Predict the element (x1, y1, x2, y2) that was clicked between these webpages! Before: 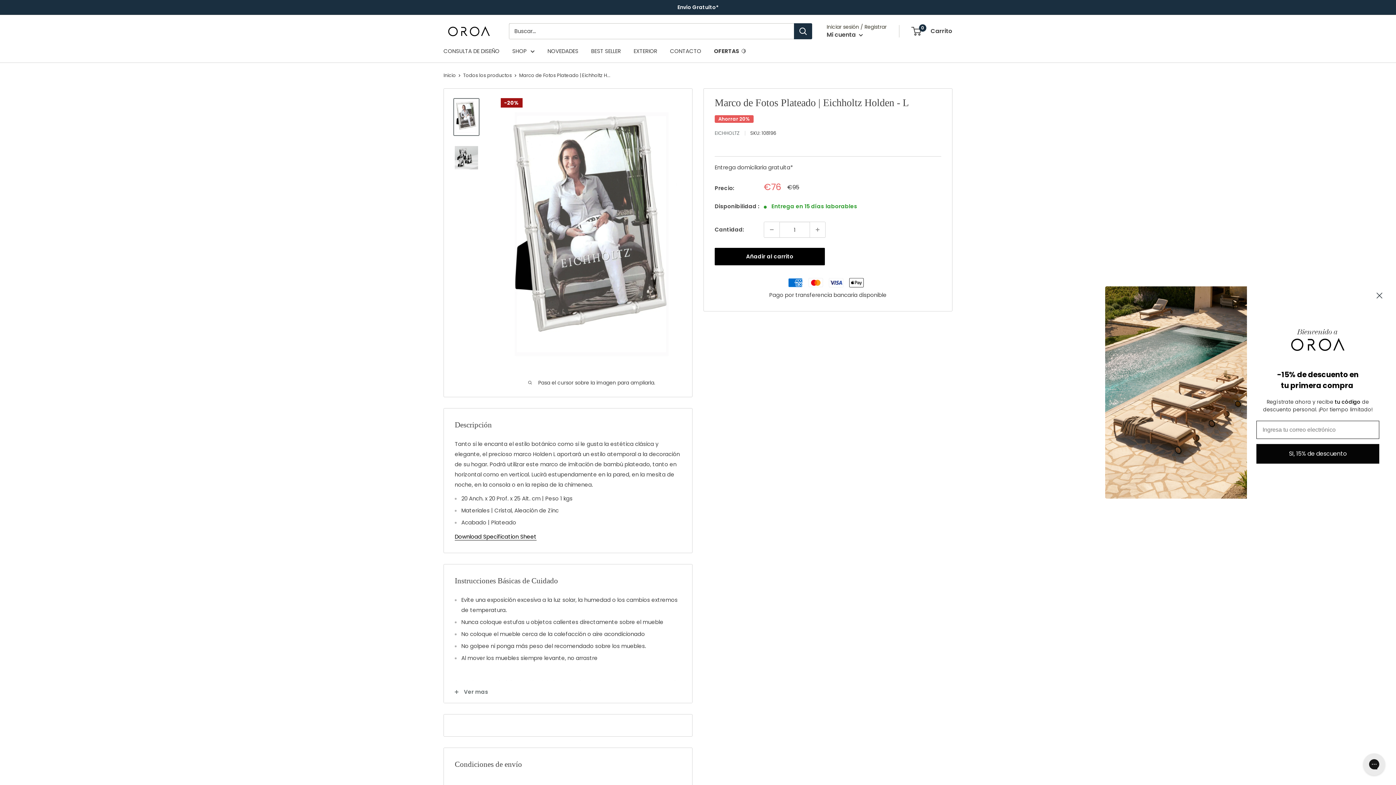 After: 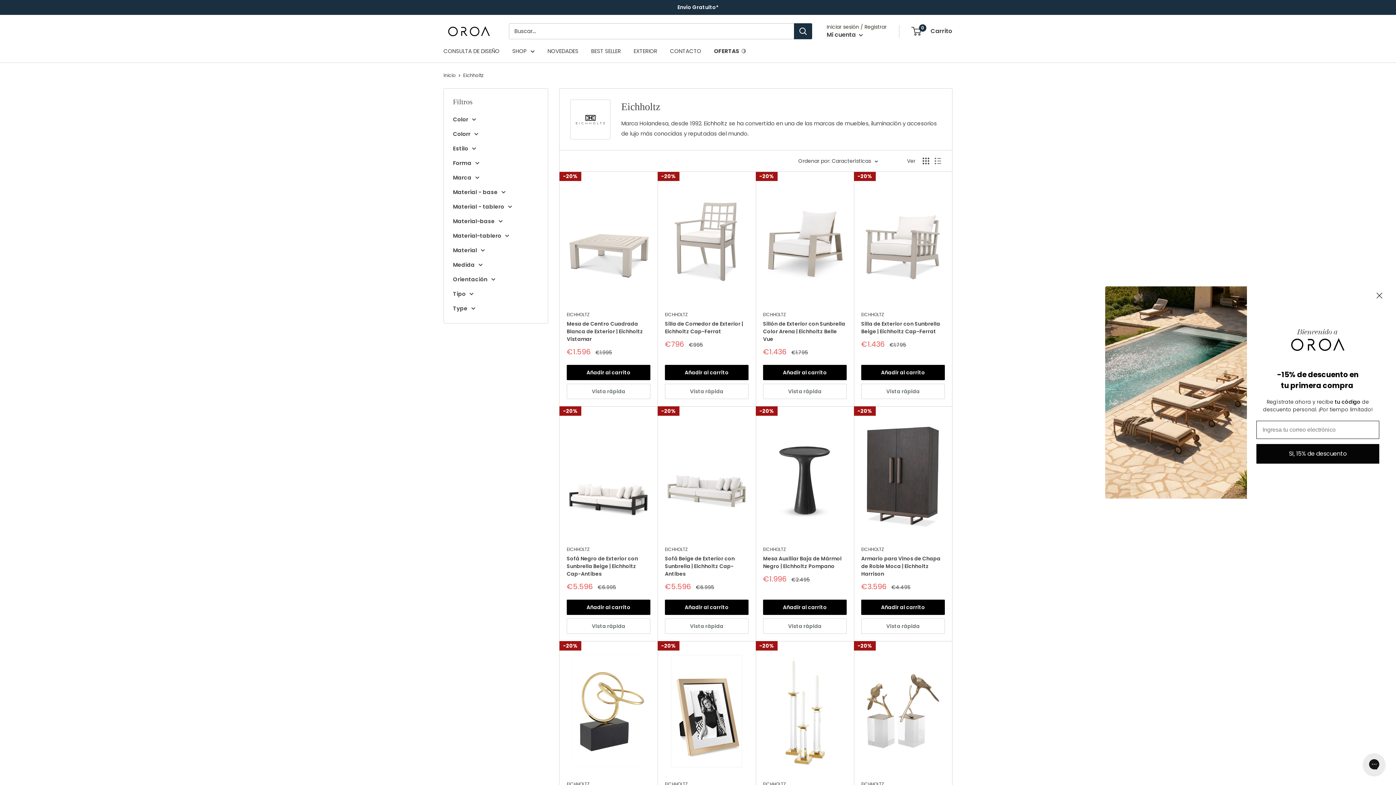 Action: bbox: (714, 129, 740, 136) label: EICHHOLTZ